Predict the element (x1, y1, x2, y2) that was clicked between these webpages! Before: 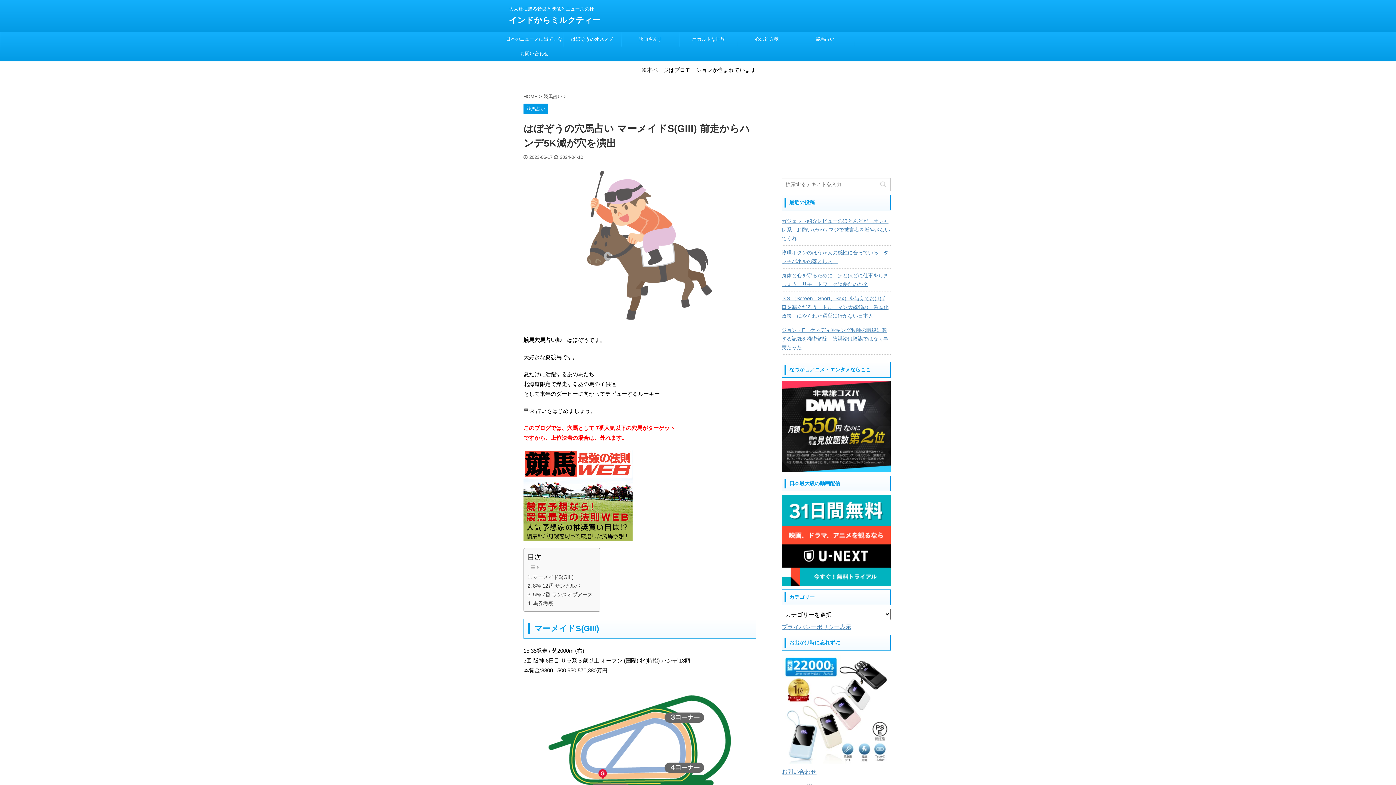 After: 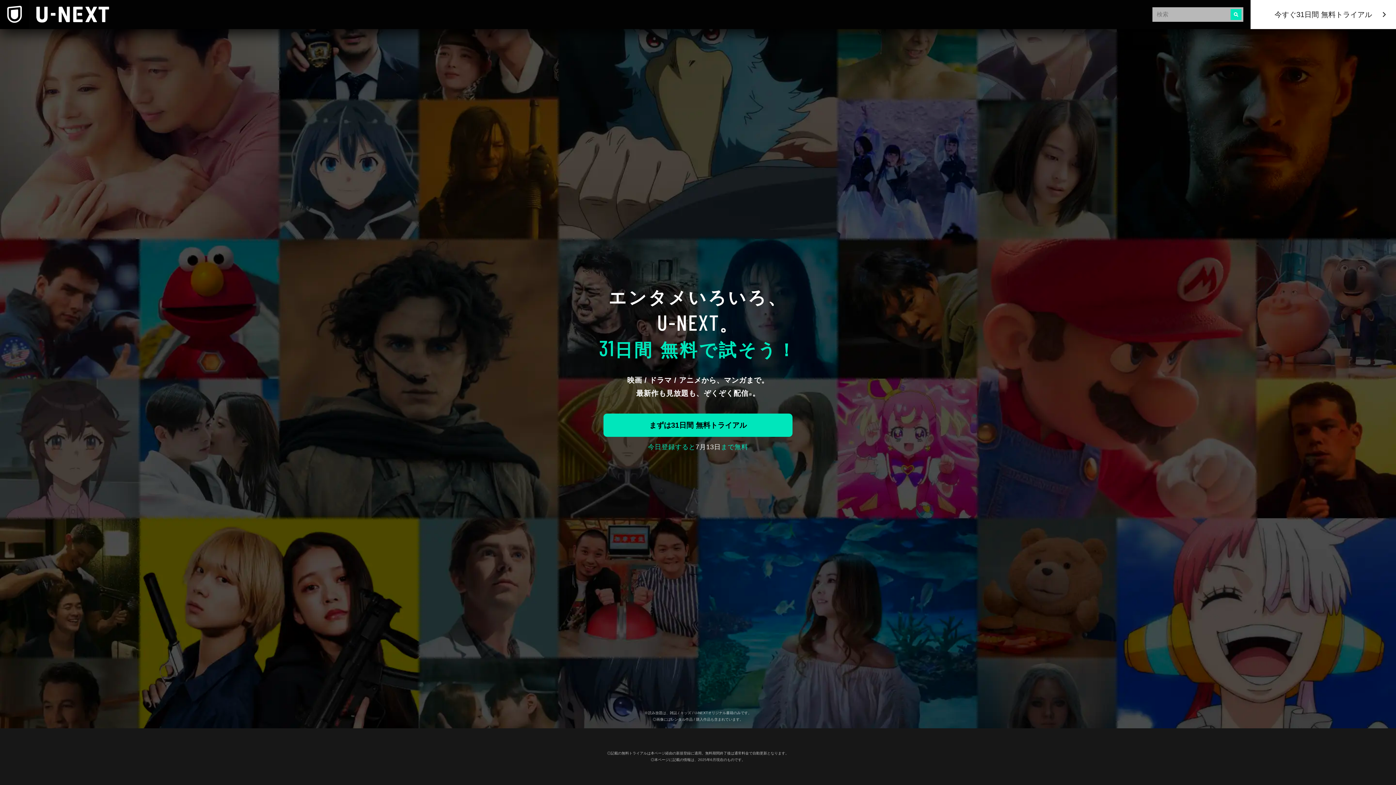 Action: bbox: (781, 579, 890, 585)